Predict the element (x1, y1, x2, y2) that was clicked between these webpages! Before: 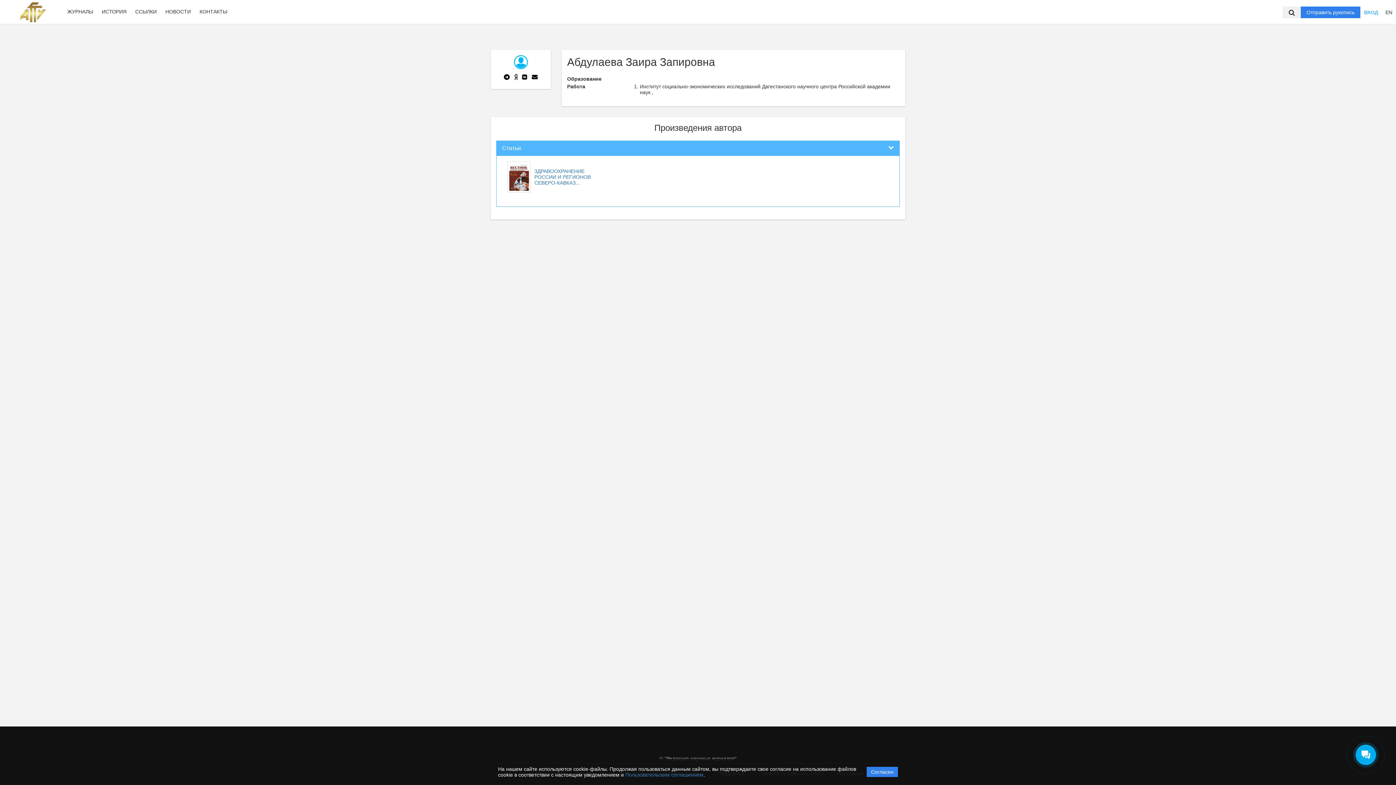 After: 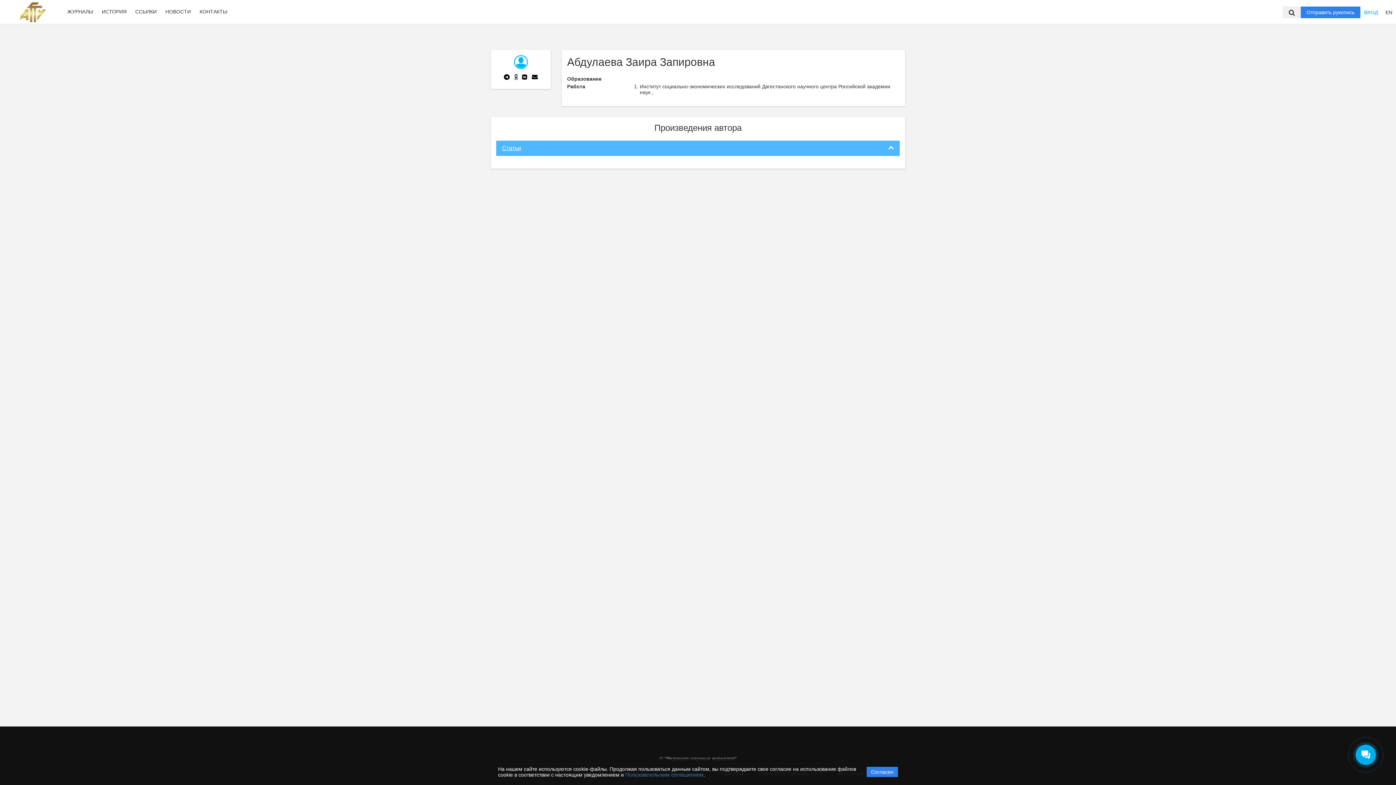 Action: bbox: (502, 145, 521, 151) label: Статьи